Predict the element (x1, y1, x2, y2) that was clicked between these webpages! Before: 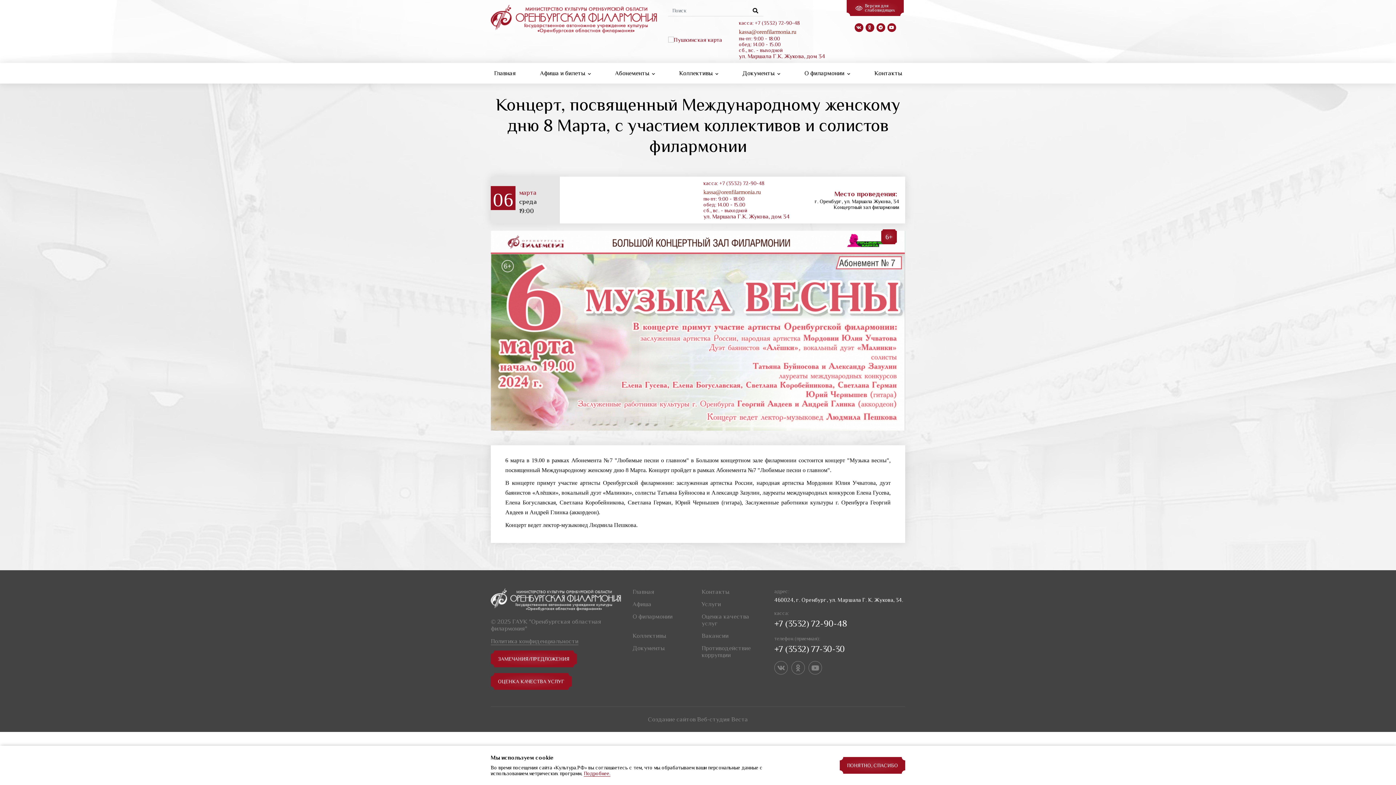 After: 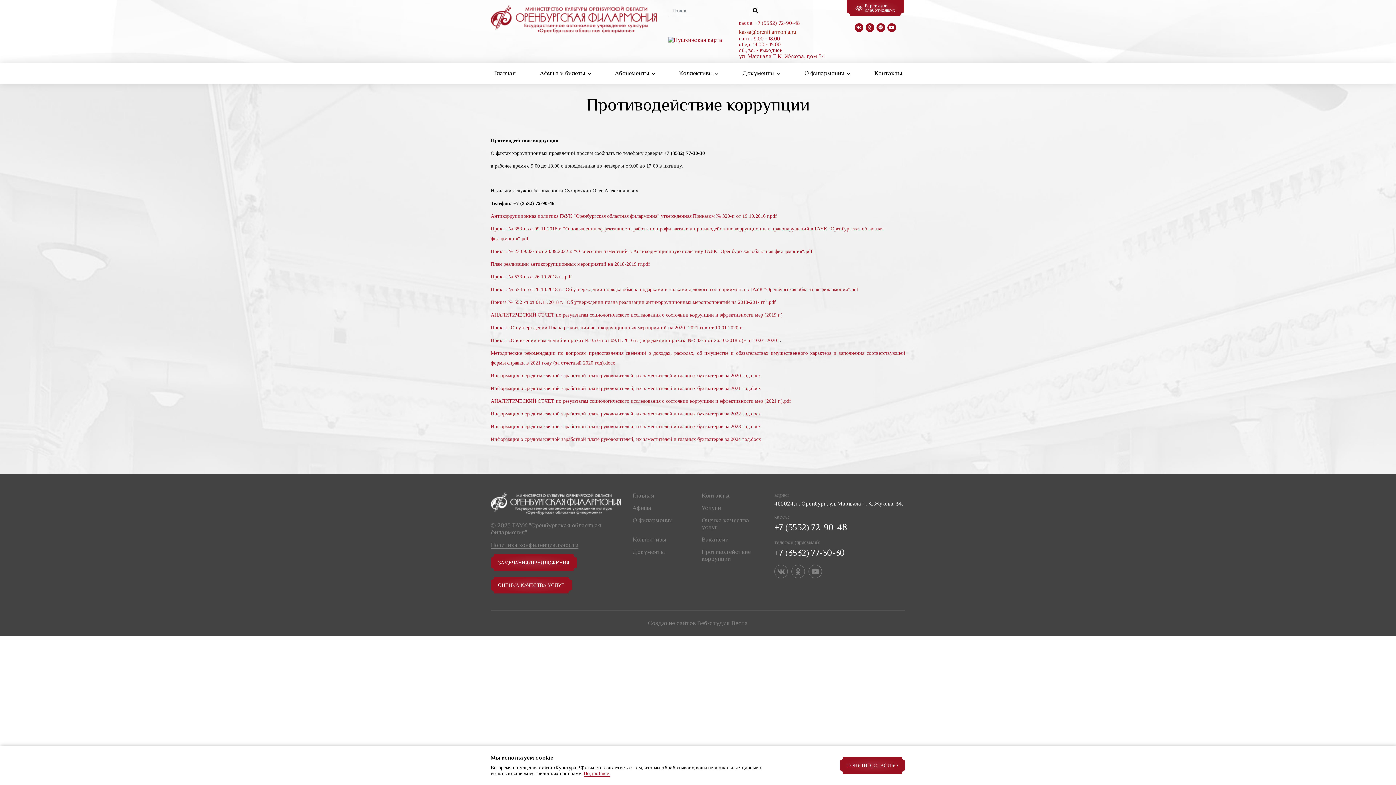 Action: bbox: (701, 645, 763, 658) label: Противодействие коррупции